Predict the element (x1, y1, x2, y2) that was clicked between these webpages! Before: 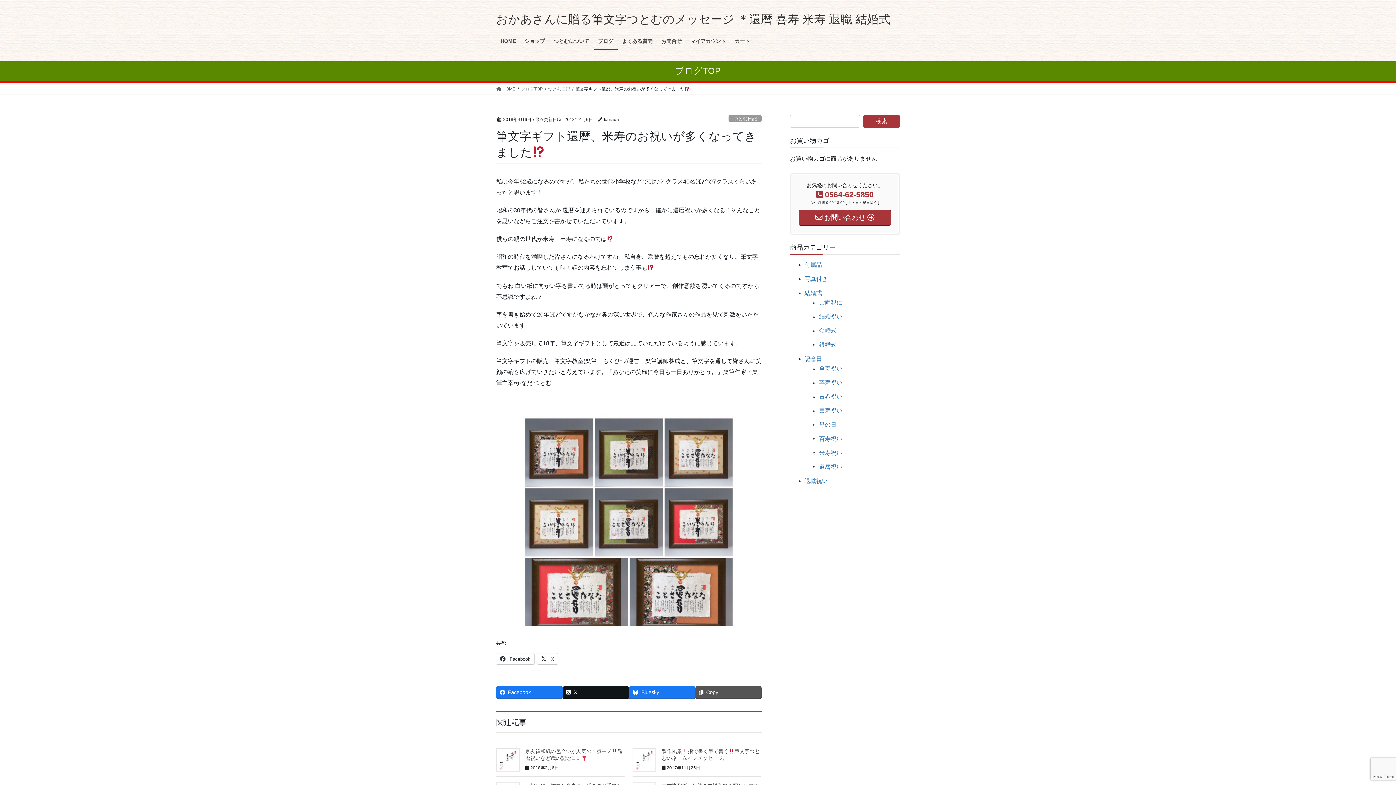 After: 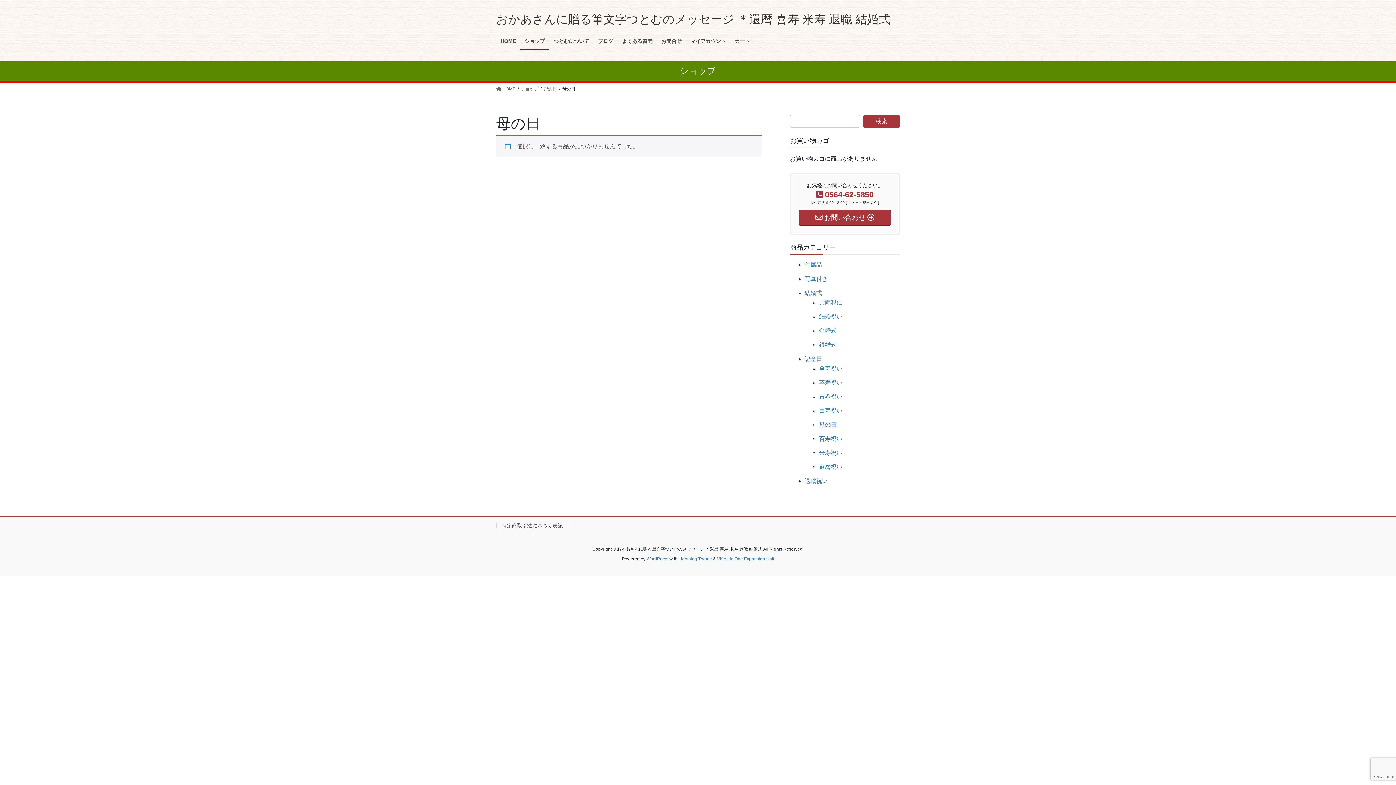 Action: bbox: (819, 421, 836, 427) label: 母の日